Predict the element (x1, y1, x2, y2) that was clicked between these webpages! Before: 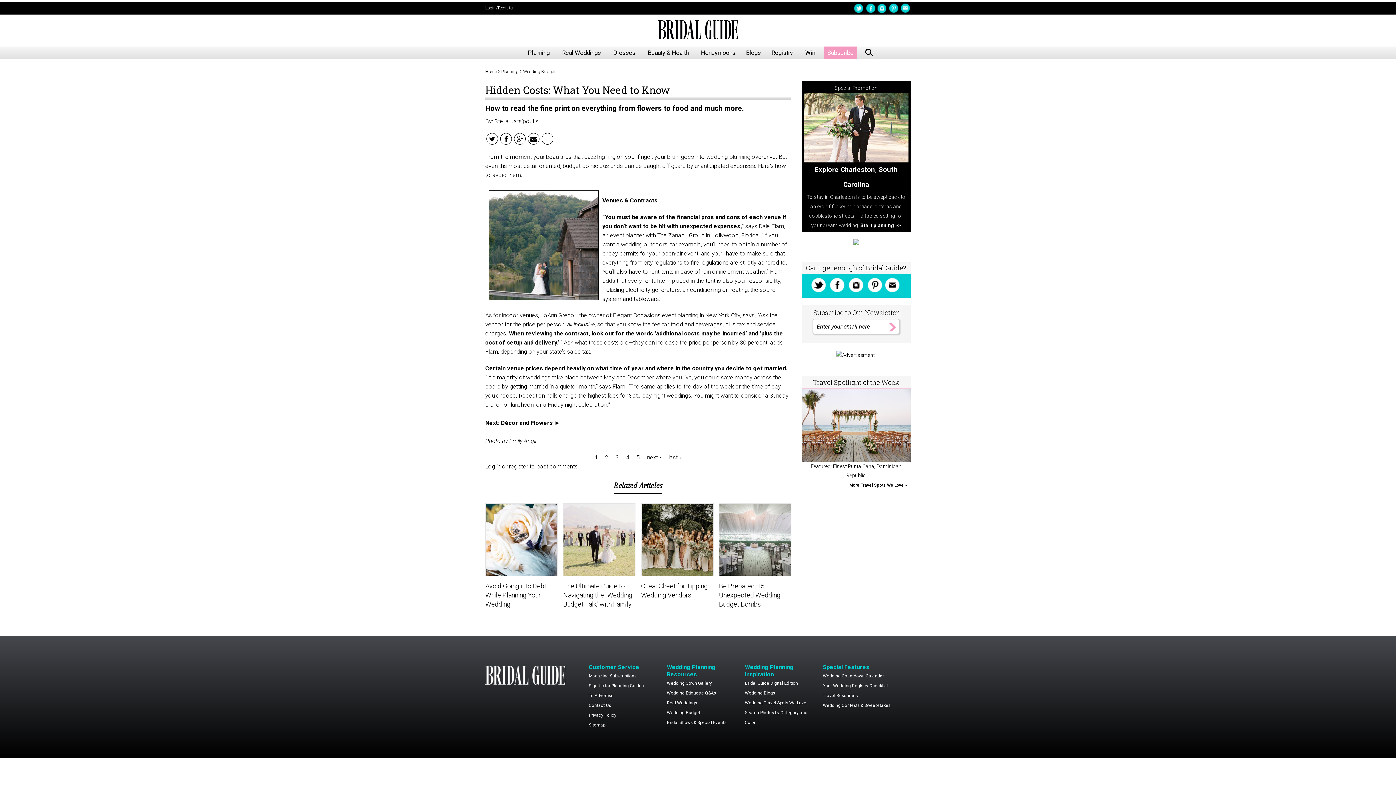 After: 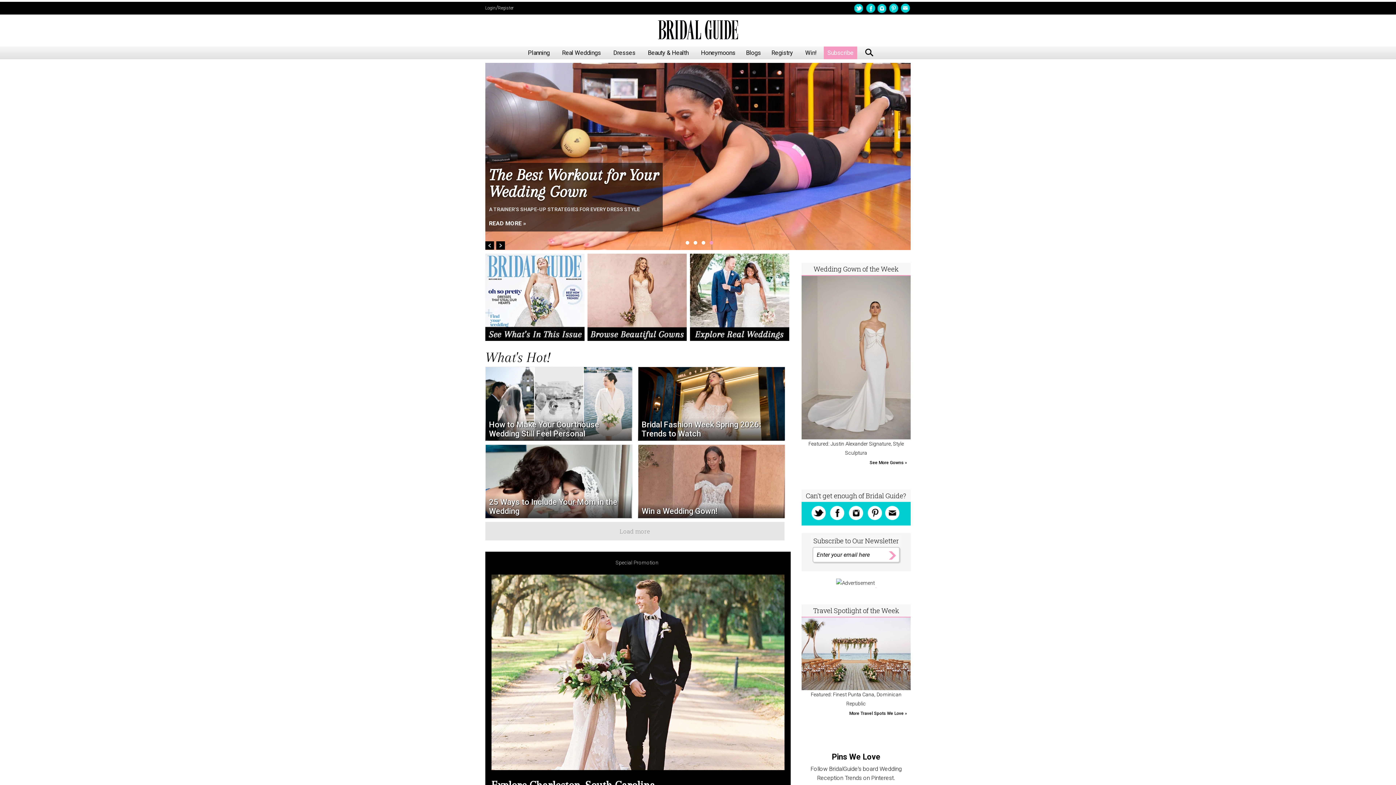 Action: label: Home bbox: (485, 69, 496, 74)